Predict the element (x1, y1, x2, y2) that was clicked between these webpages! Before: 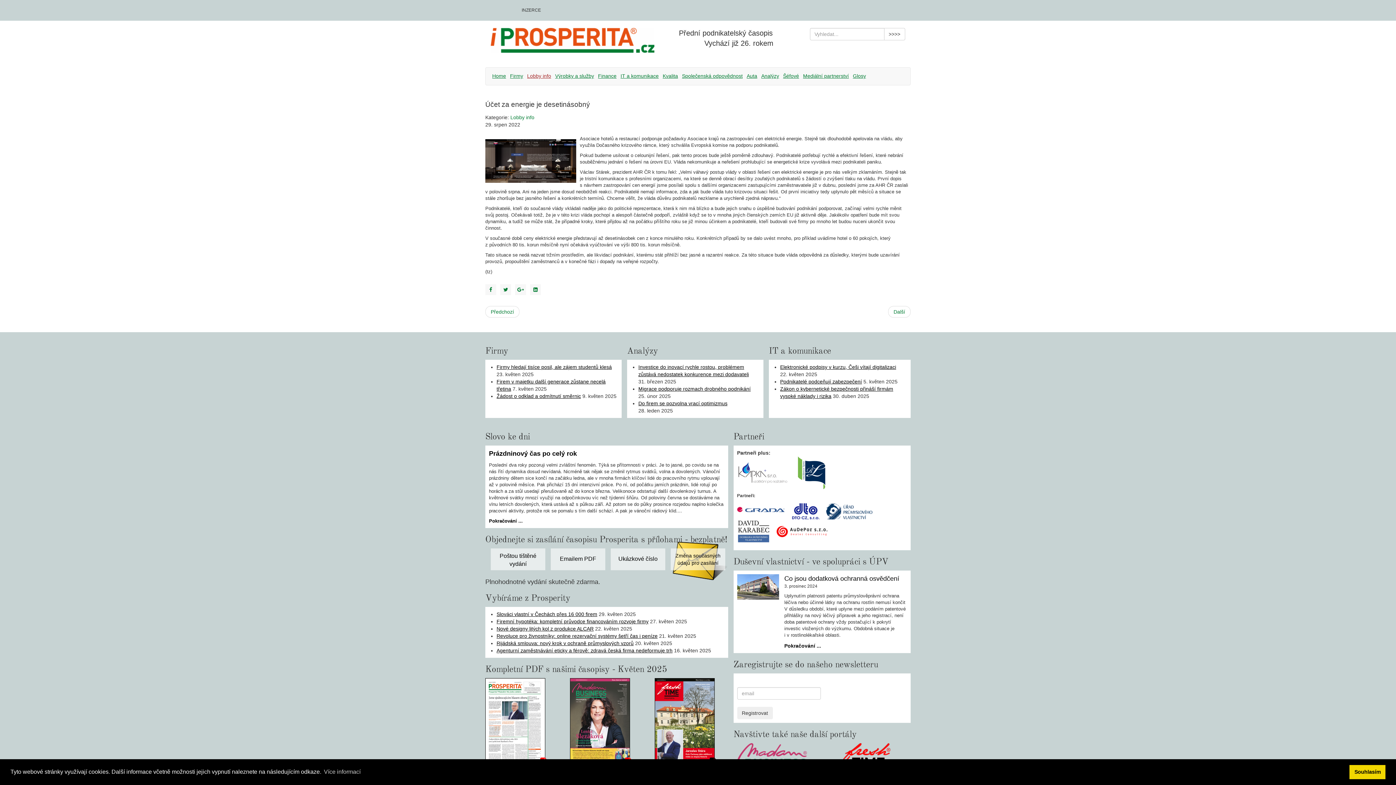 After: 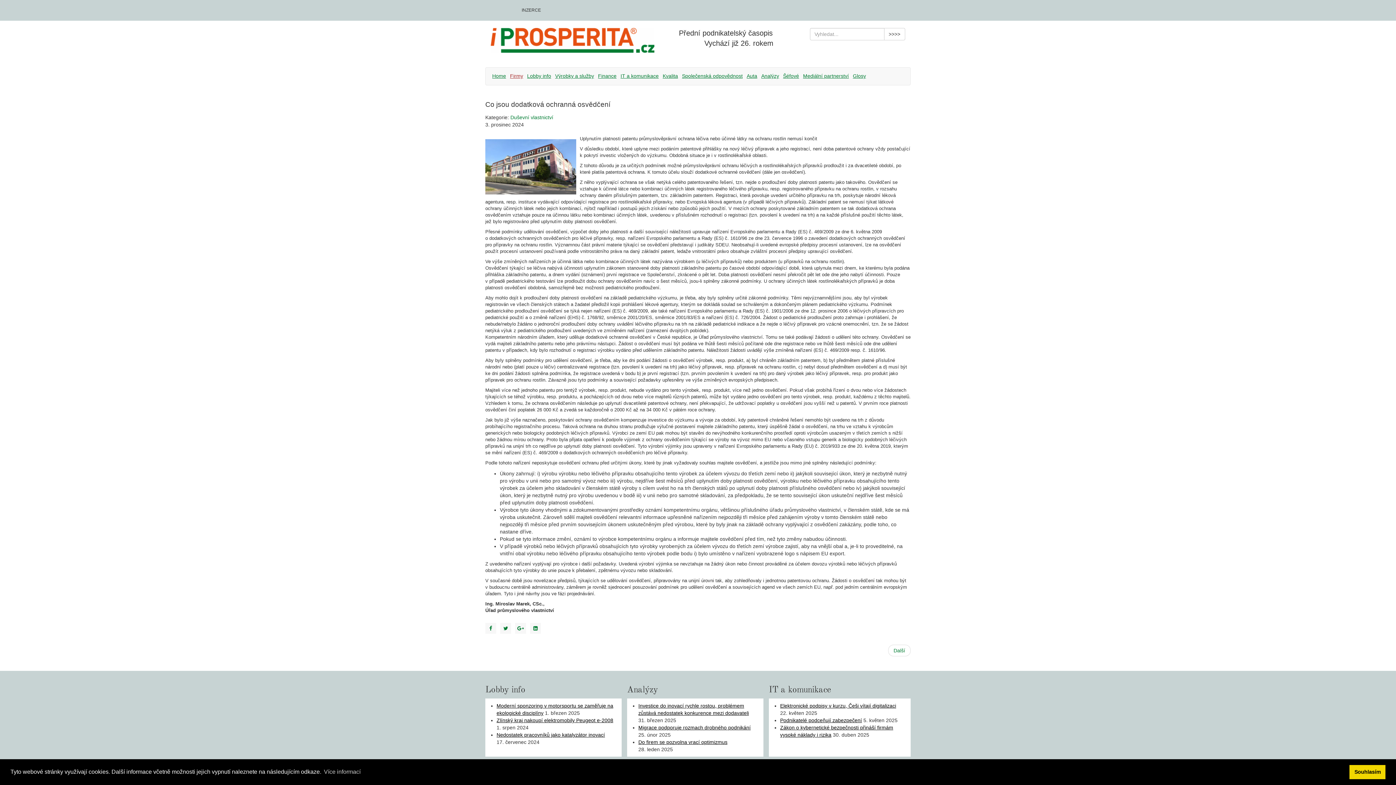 Action: bbox: (784, 575, 899, 582) label: Co jsou dodatková ochranná osvědčení 